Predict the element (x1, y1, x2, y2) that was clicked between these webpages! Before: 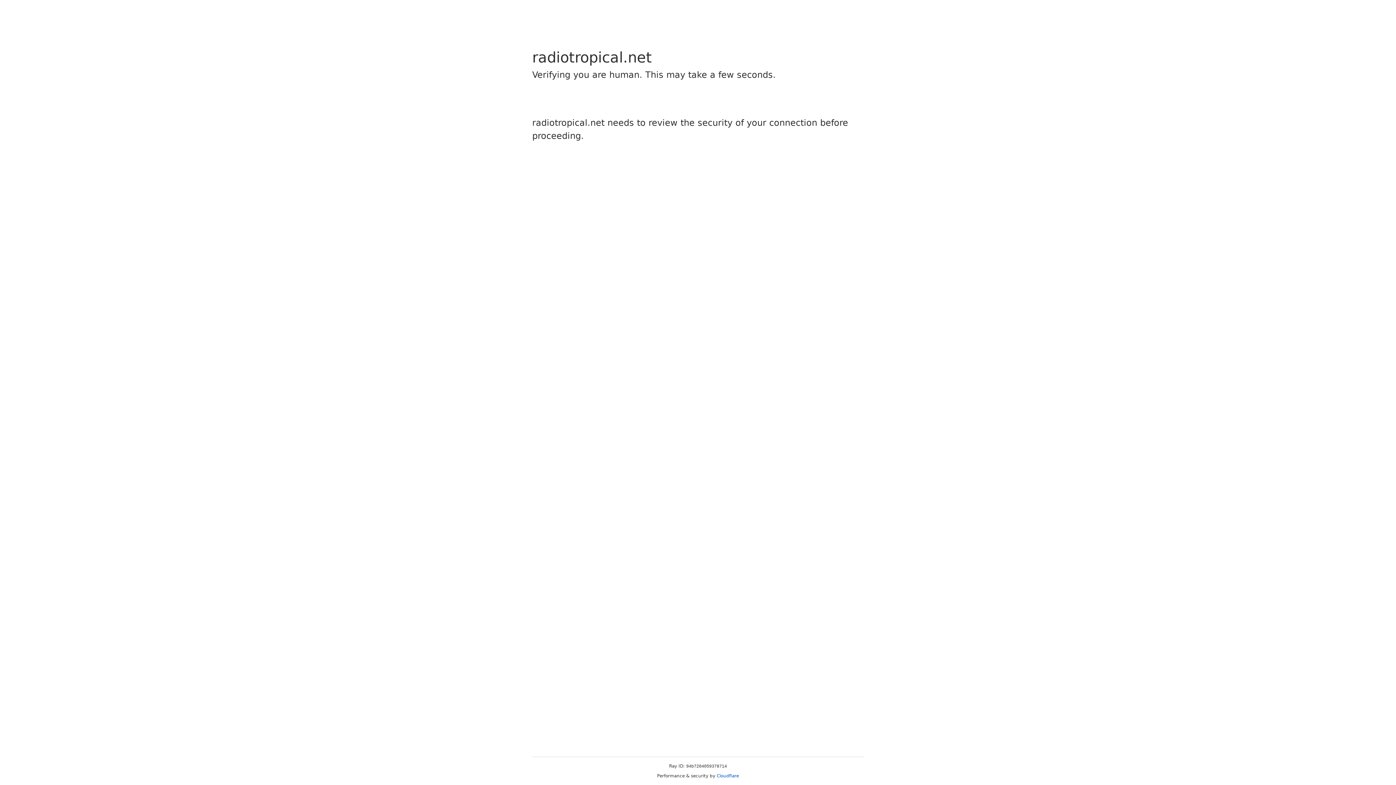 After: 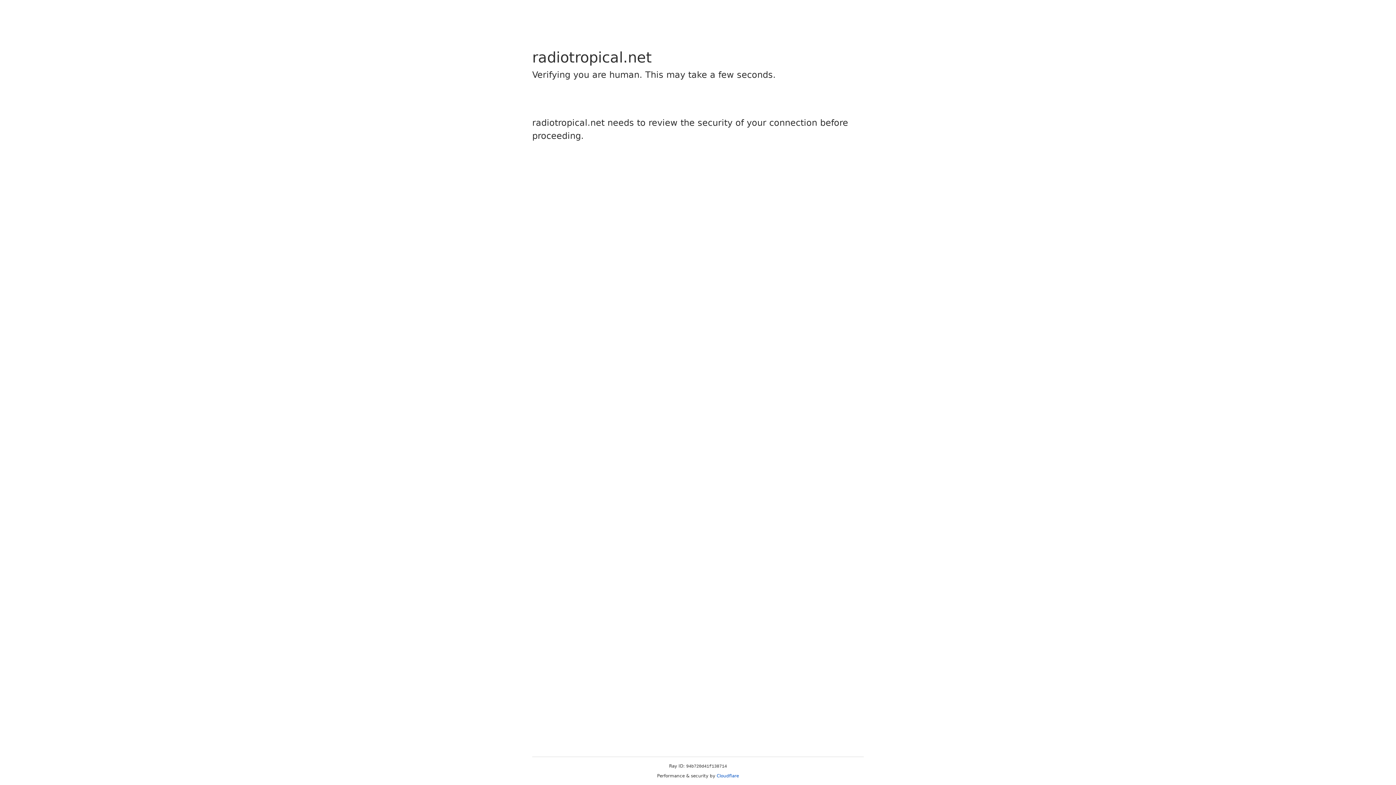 Action: label: Cloudflare bbox: (716, 773, 739, 778)